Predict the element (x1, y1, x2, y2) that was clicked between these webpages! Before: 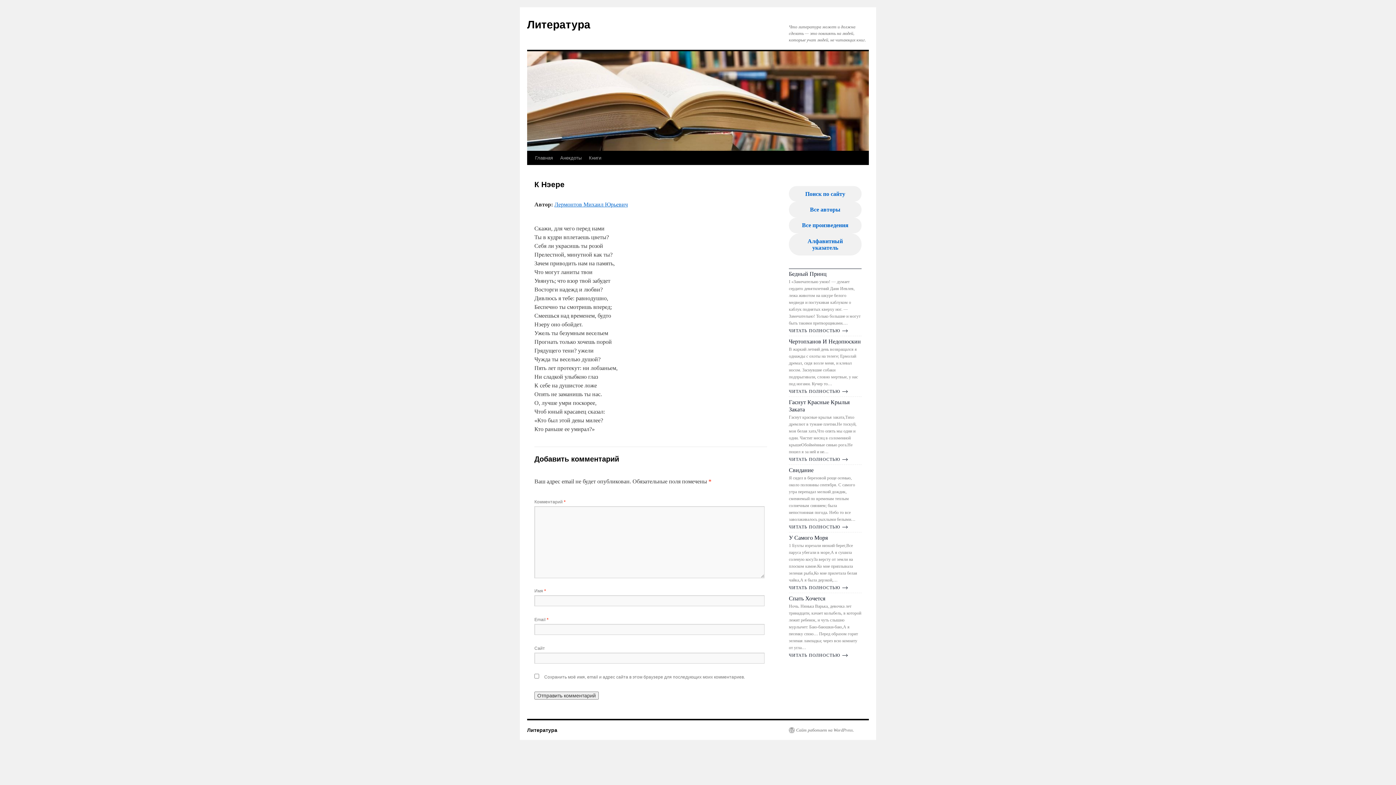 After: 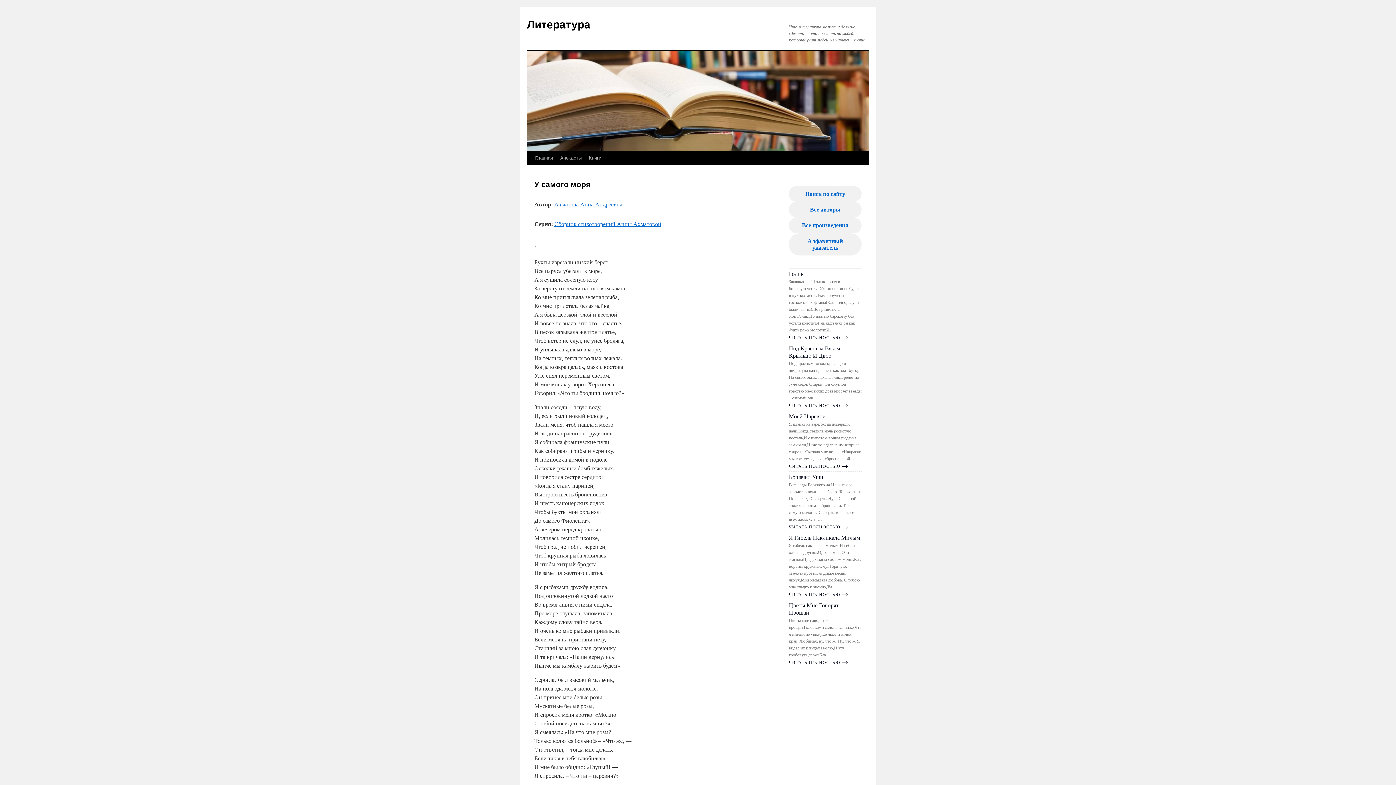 Action: label: ЧИТАТЬ ПОЛНОСТЬЮ bbox: (789, 584, 848, 591)